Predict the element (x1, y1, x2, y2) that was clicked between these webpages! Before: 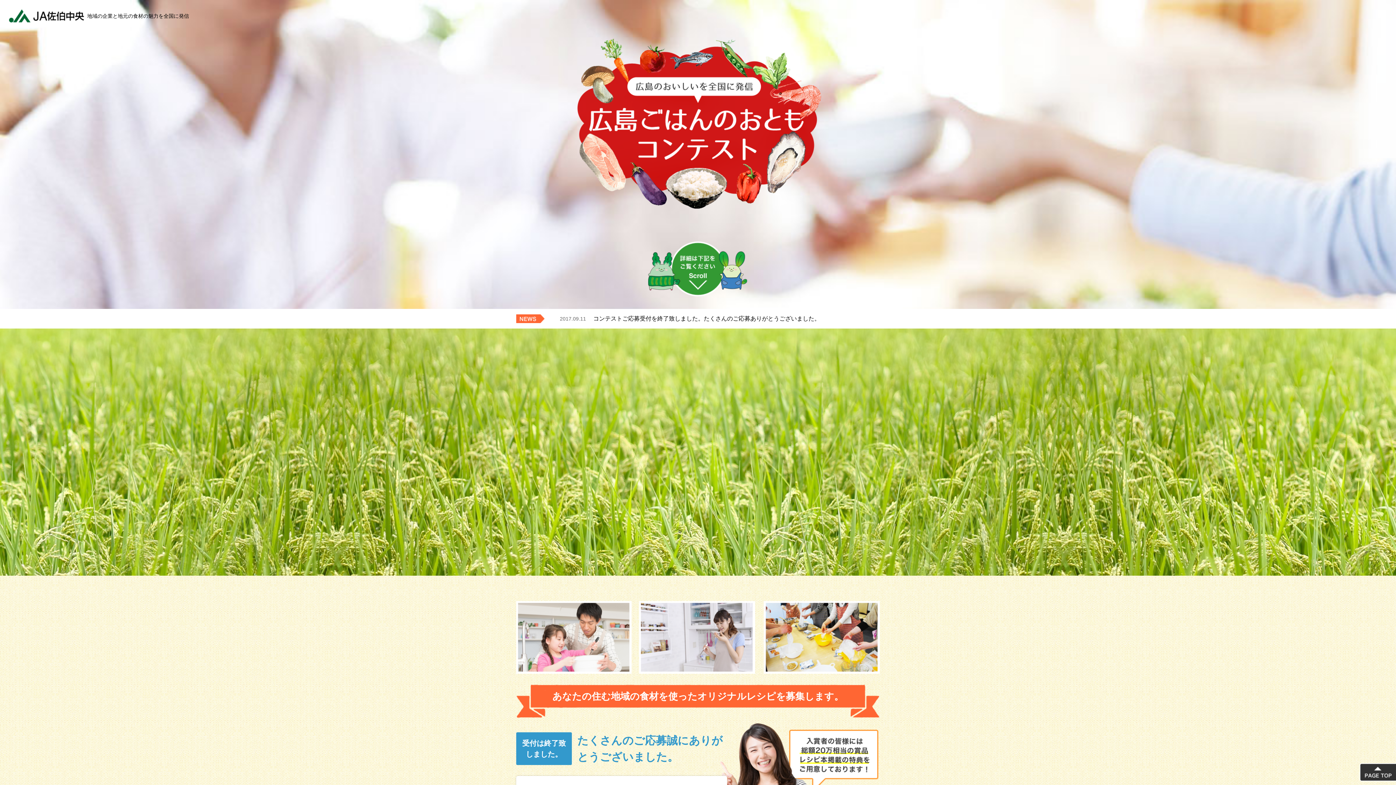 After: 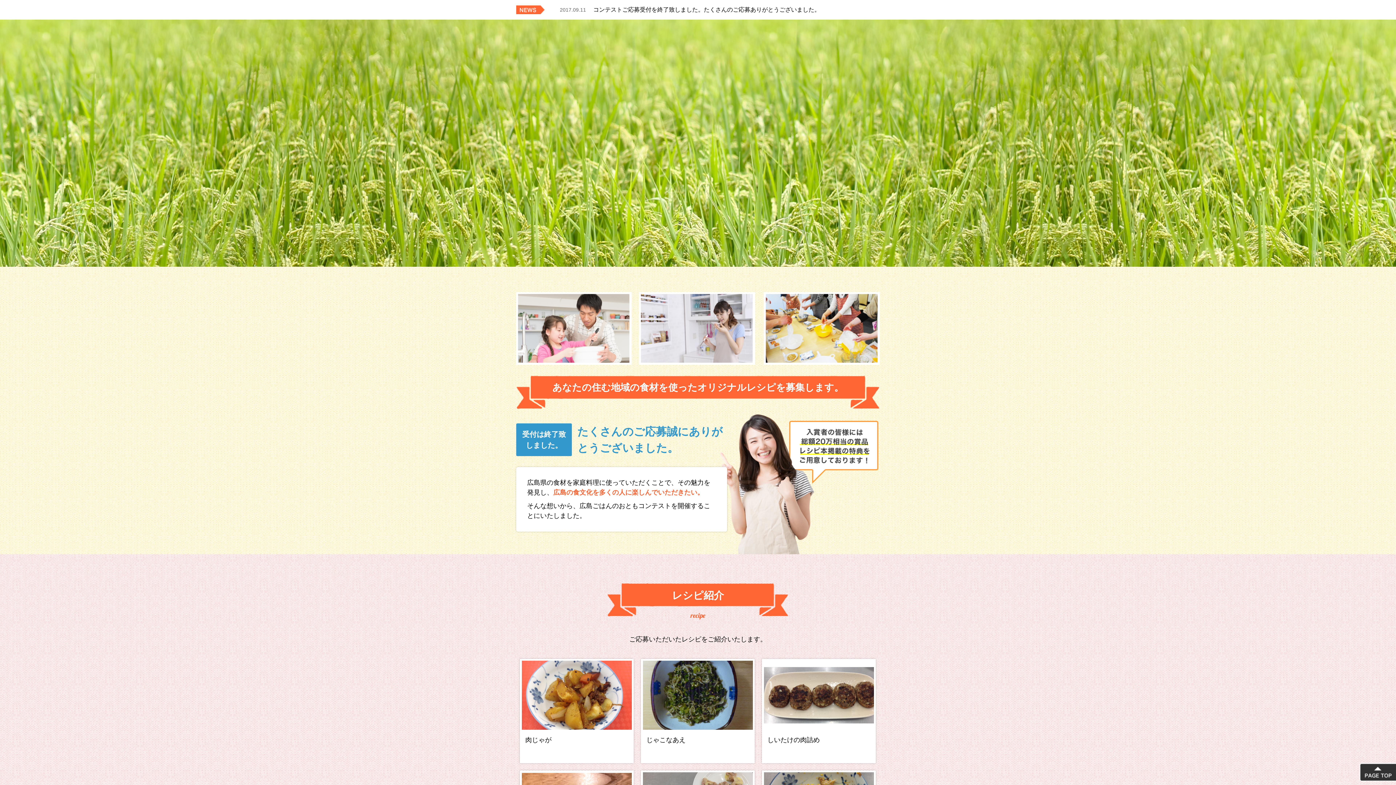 Action: bbox: (643, 265, 752, 271)